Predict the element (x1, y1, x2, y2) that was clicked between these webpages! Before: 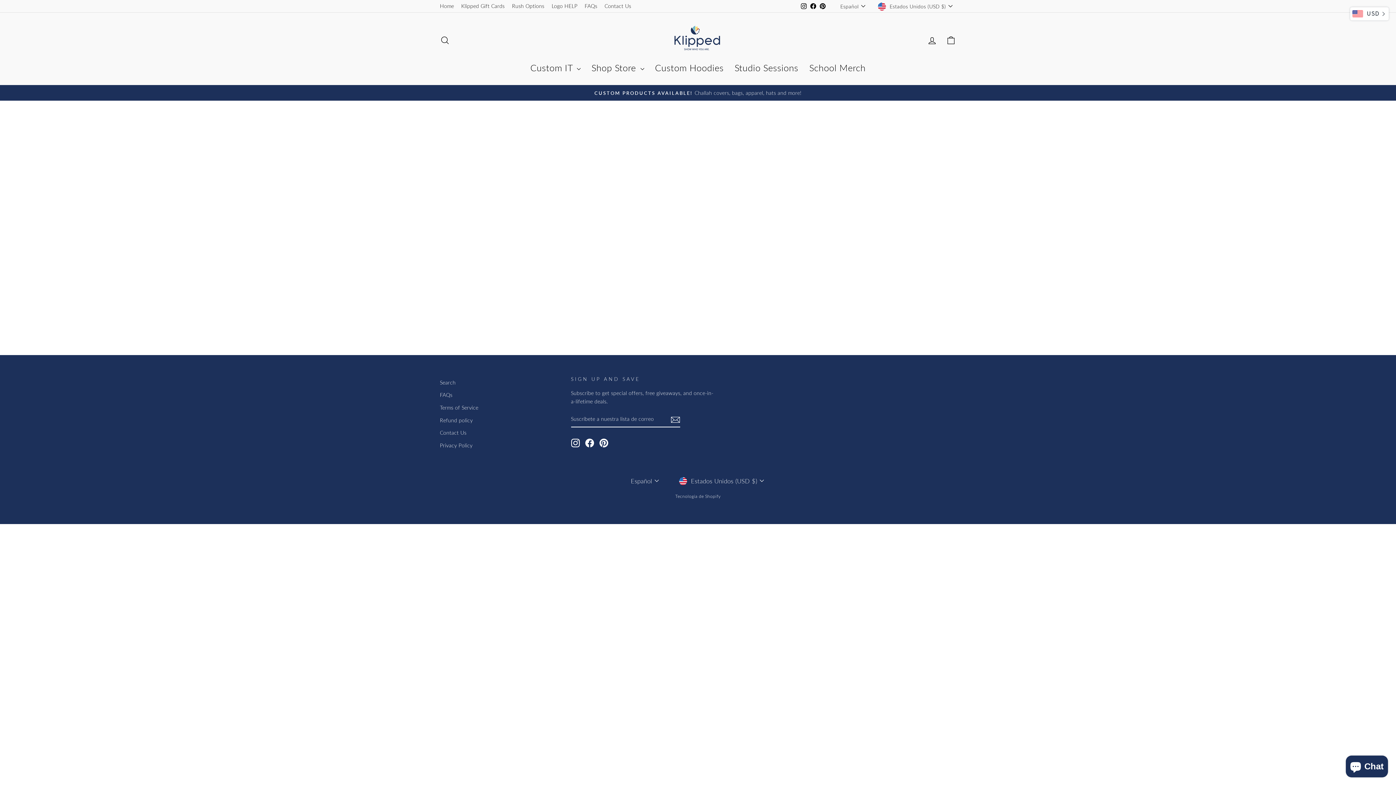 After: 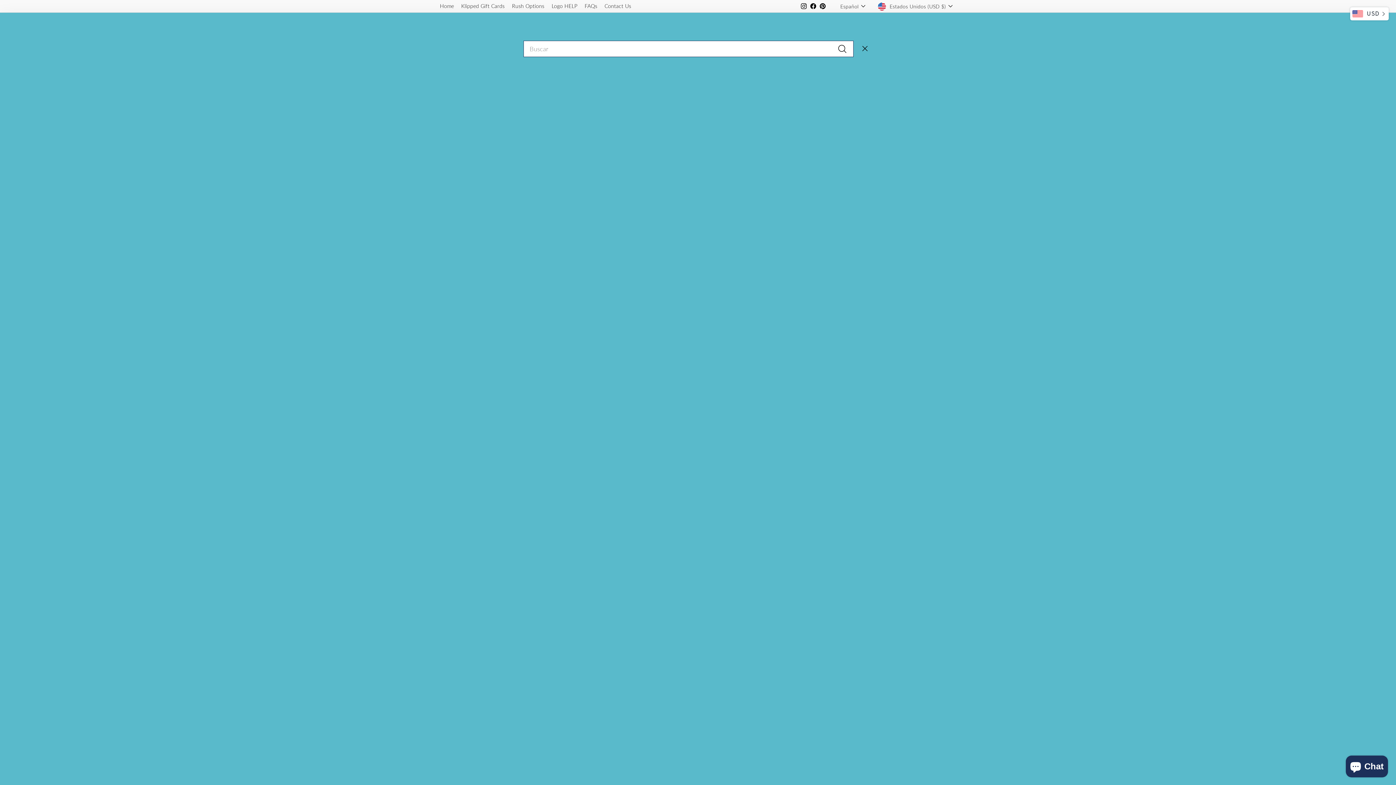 Action: bbox: (435, 28, 454, 48) label: Buscar